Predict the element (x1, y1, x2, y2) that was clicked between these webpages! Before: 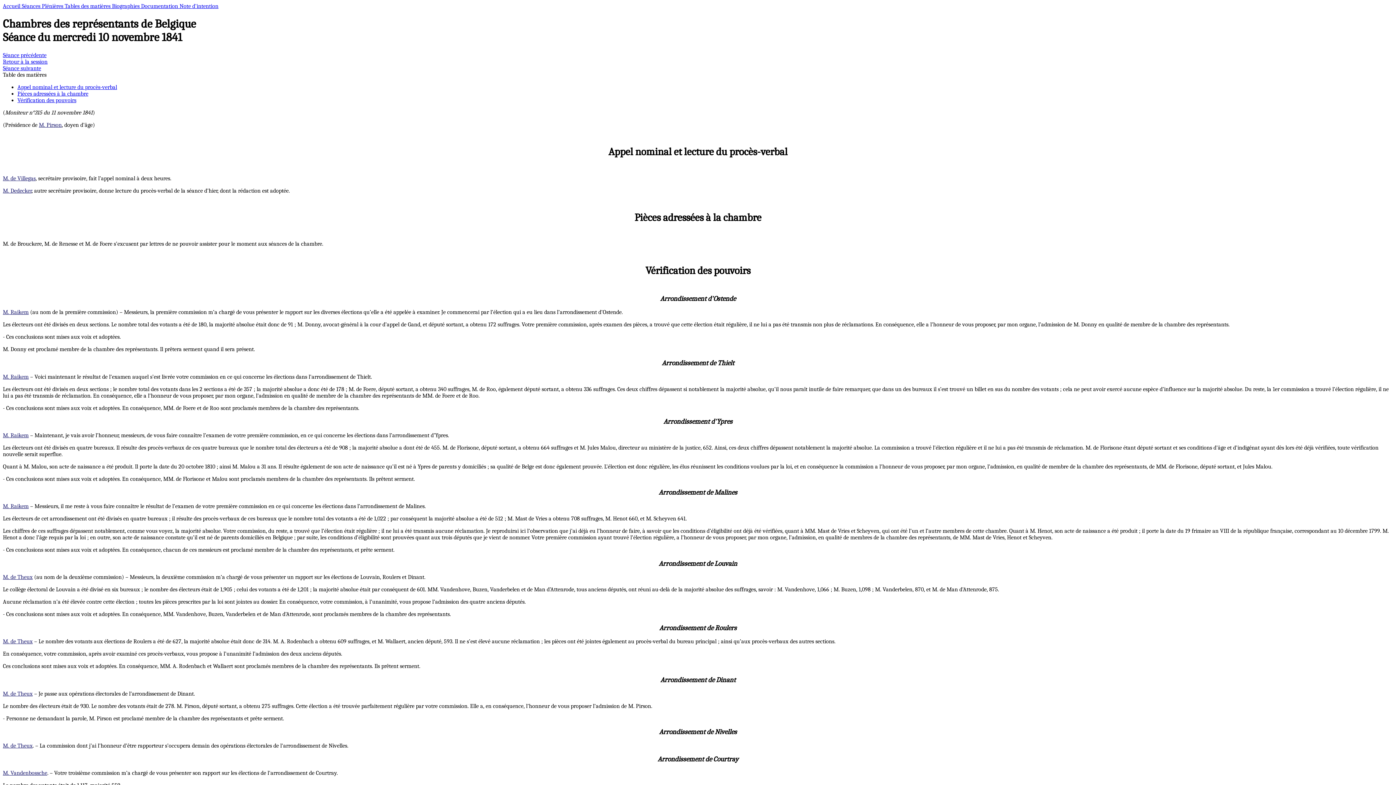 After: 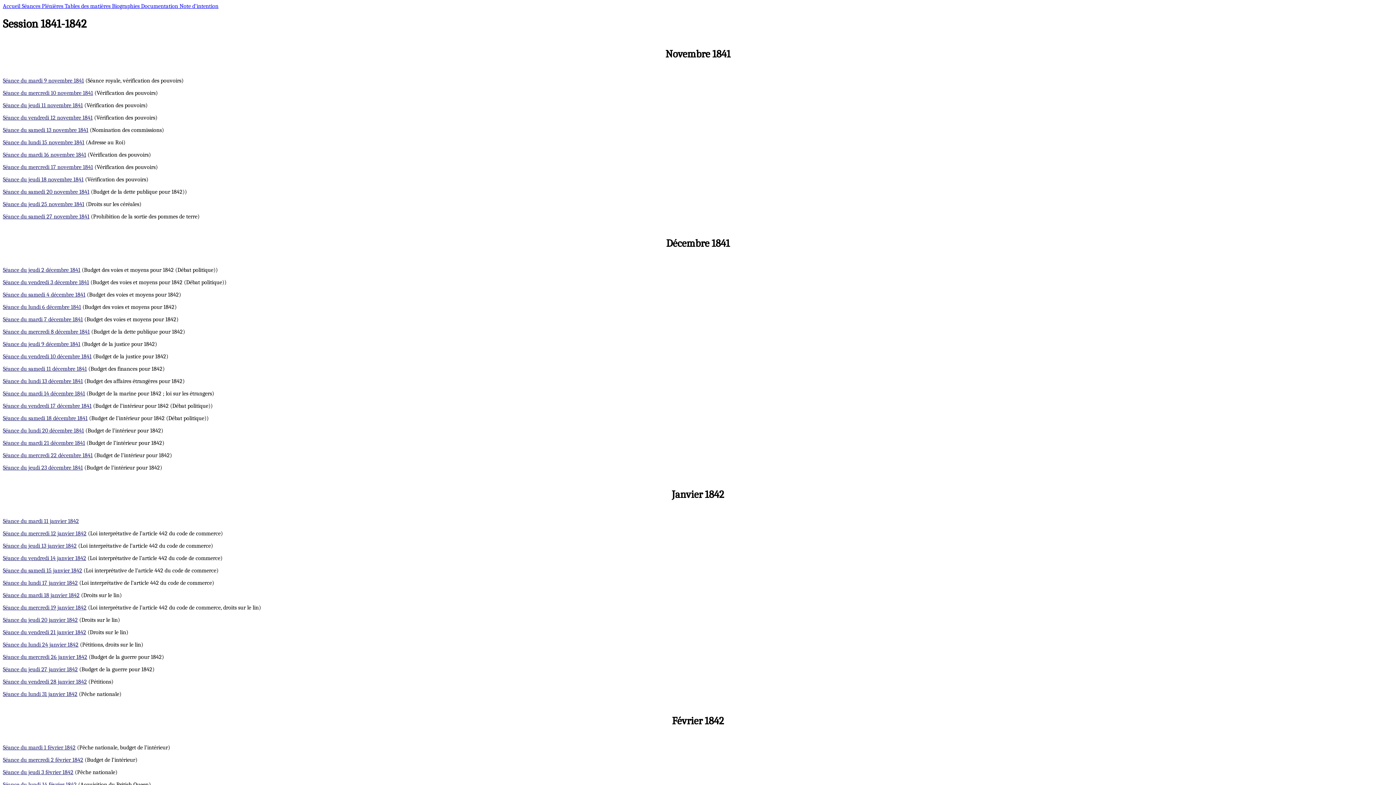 Action: label: Retour à la session bbox: (2, 58, 47, 65)